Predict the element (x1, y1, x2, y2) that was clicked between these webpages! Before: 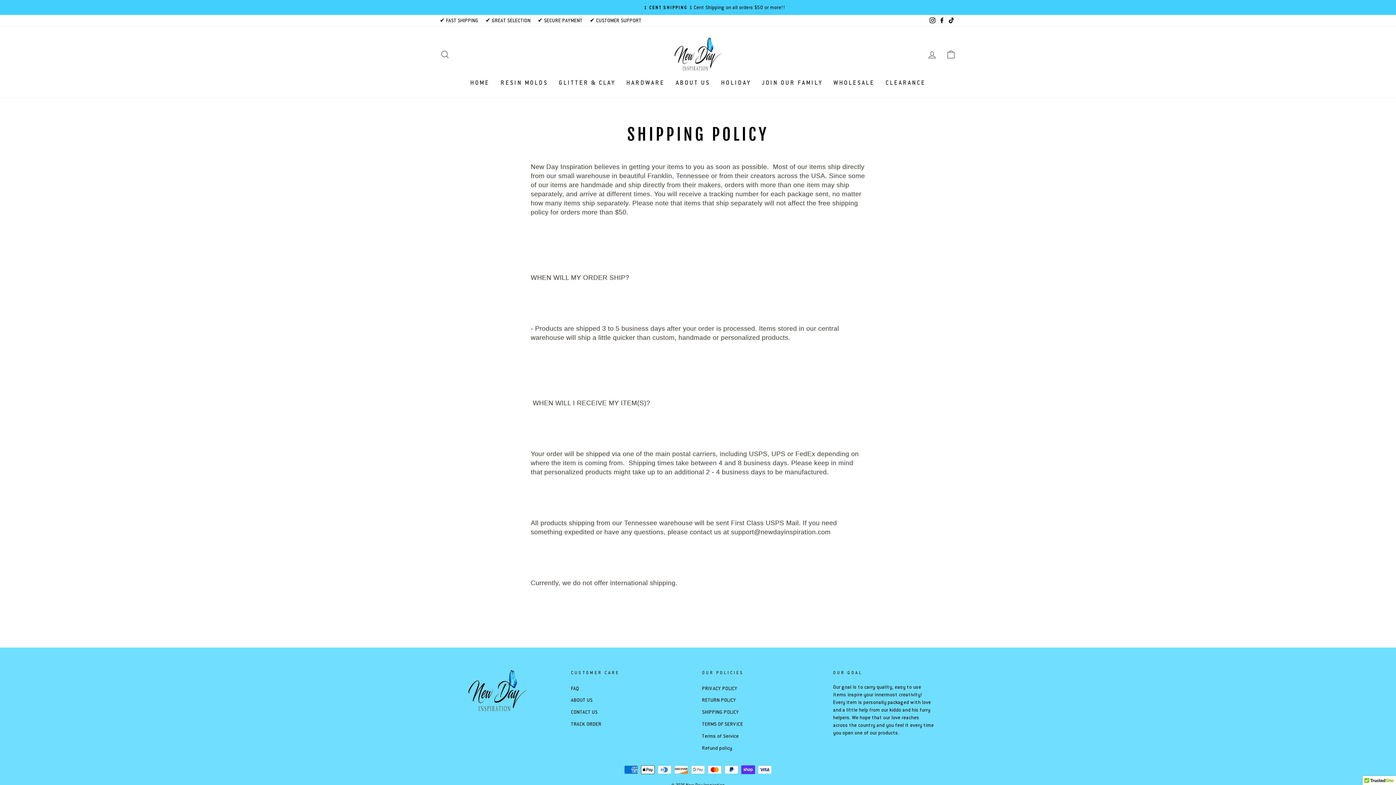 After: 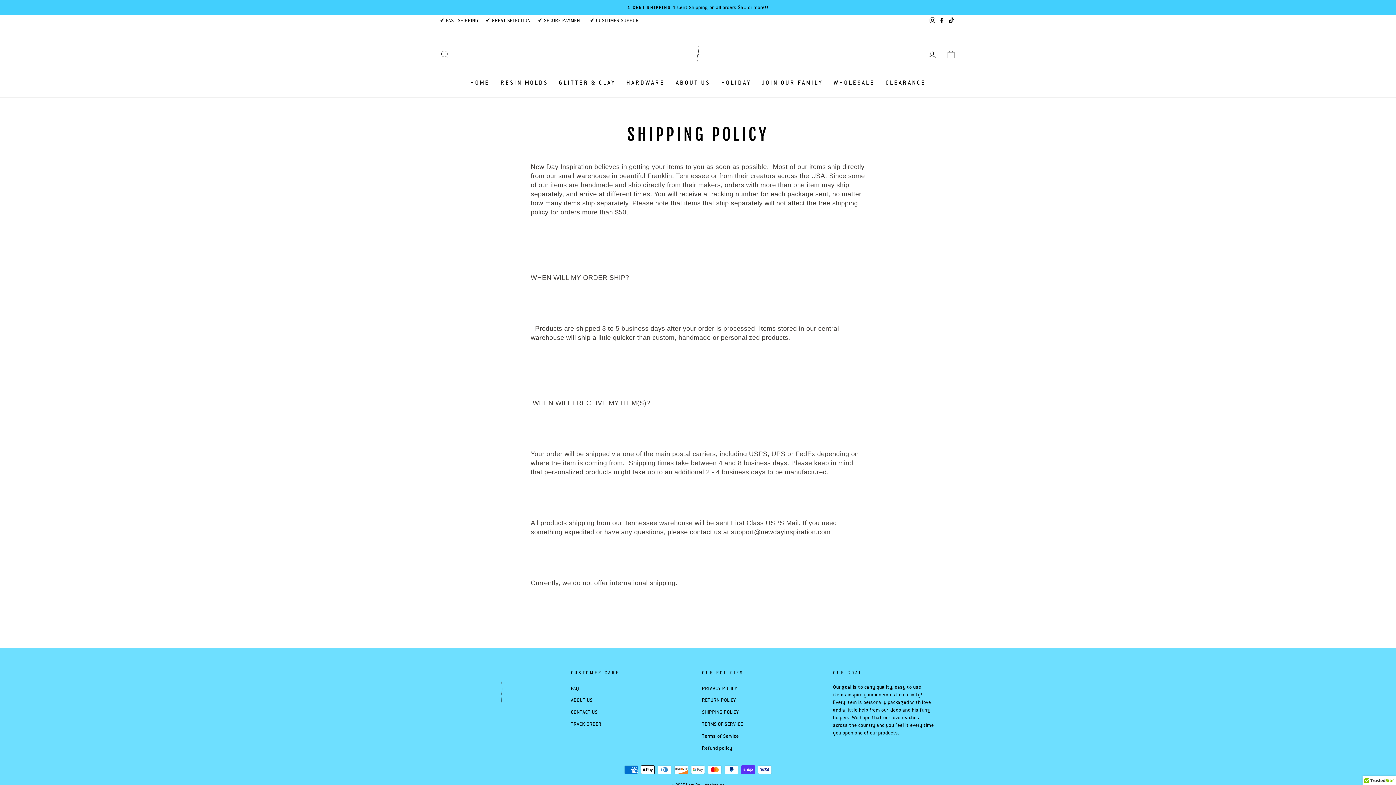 Action: bbox: (937, 14, 946, 26) label: Facebook